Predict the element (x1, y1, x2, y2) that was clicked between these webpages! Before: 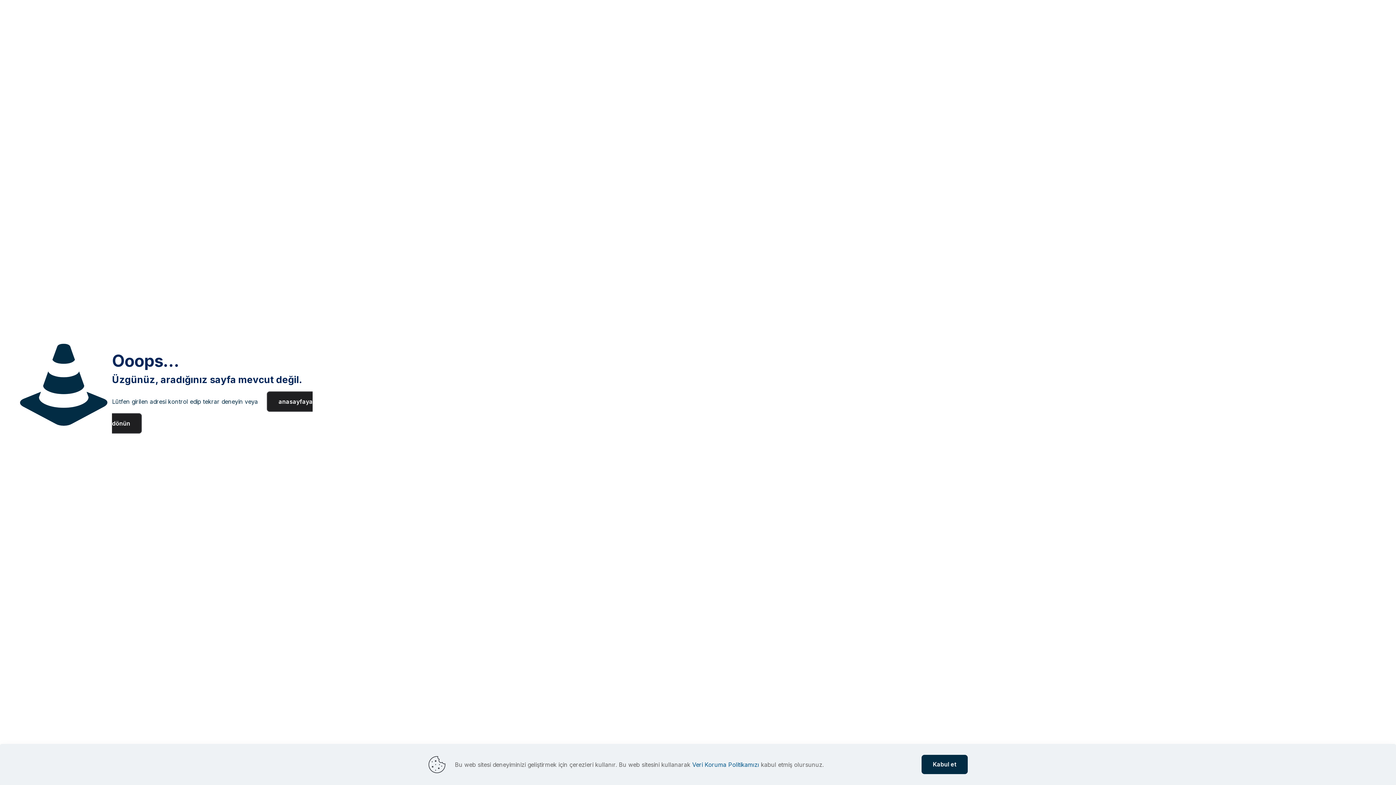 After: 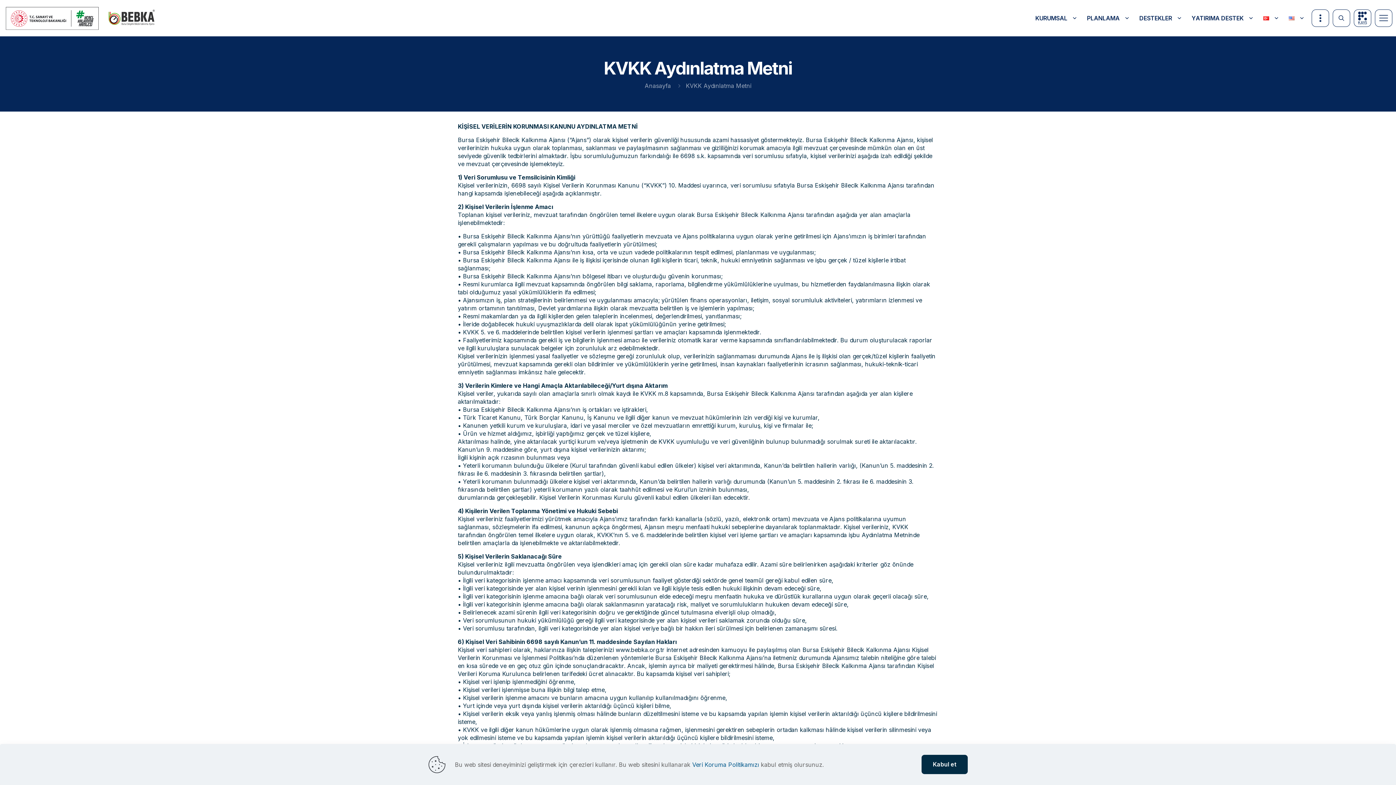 Action: bbox: (692, 761, 759, 768) label: Veri Koruma Politikamızı